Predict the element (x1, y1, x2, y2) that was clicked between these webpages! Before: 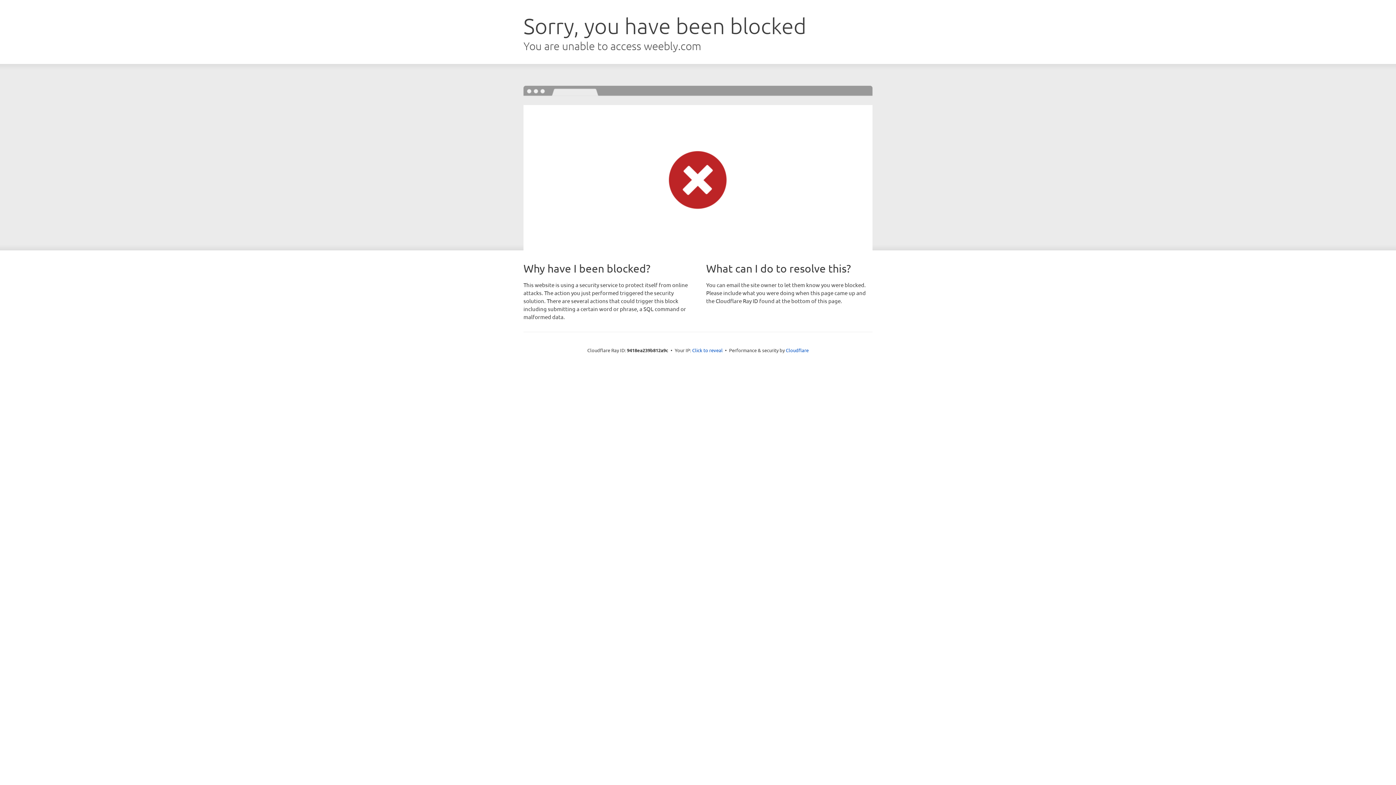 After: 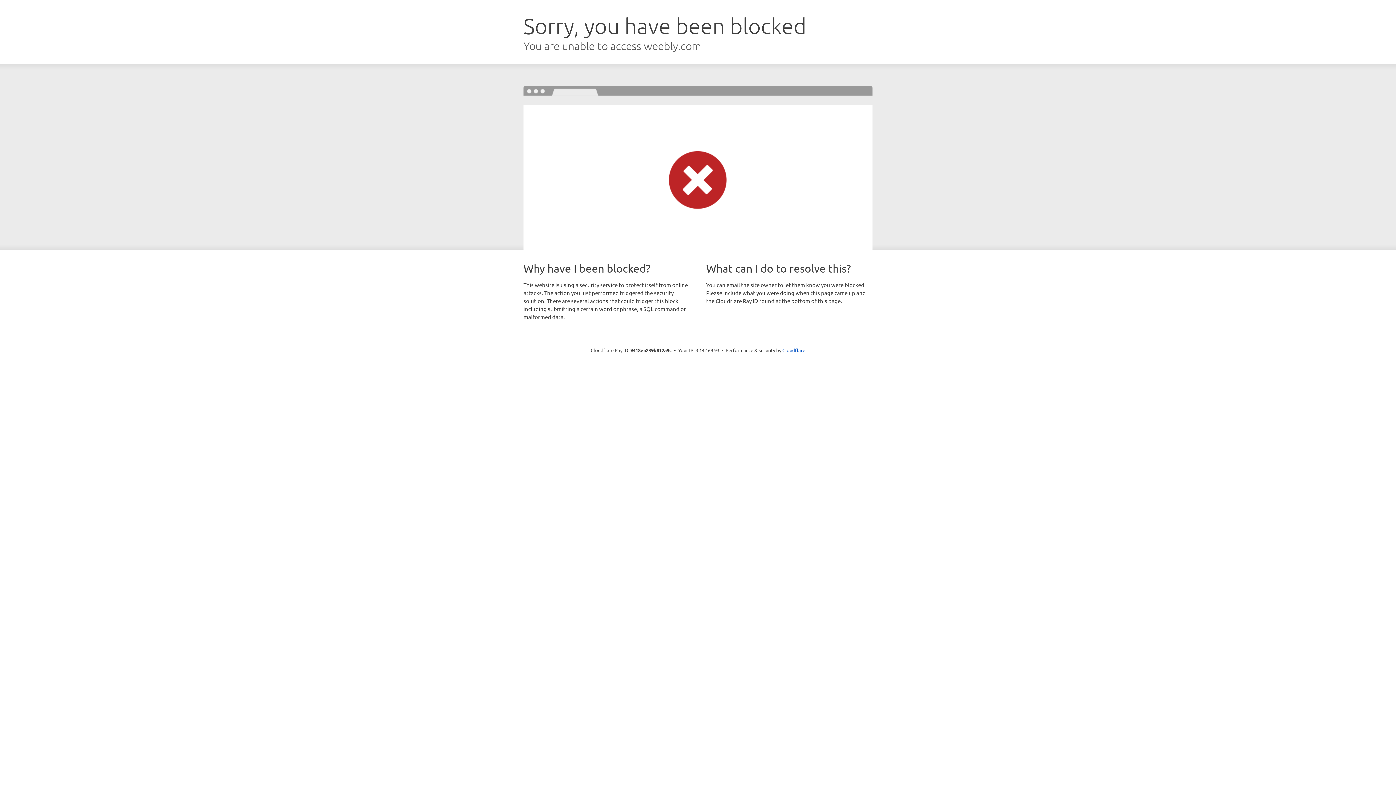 Action: bbox: (692, 346, 722, 353) label: Click to reveal